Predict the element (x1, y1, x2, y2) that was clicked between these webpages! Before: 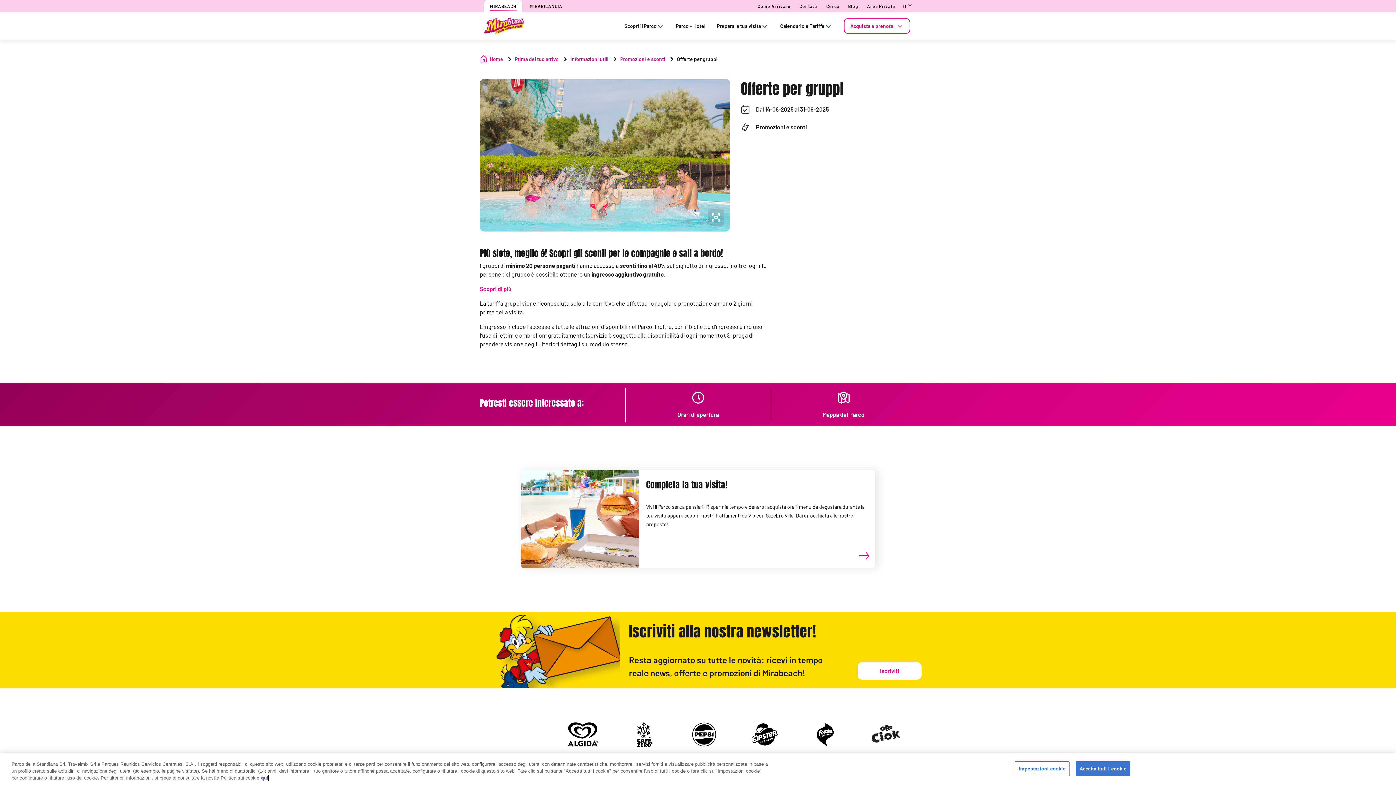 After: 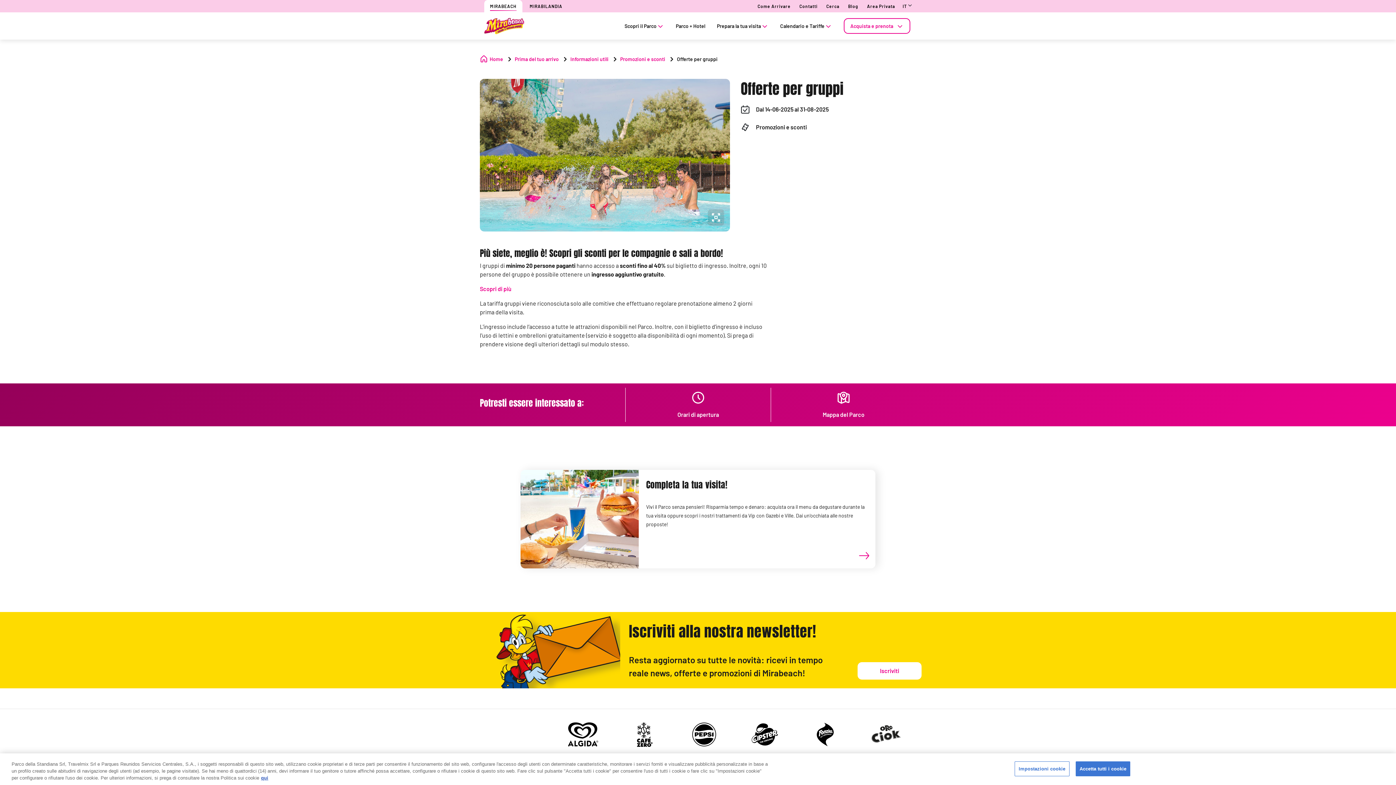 Action: label: Blog bbox: (848, 0, 858, 12)